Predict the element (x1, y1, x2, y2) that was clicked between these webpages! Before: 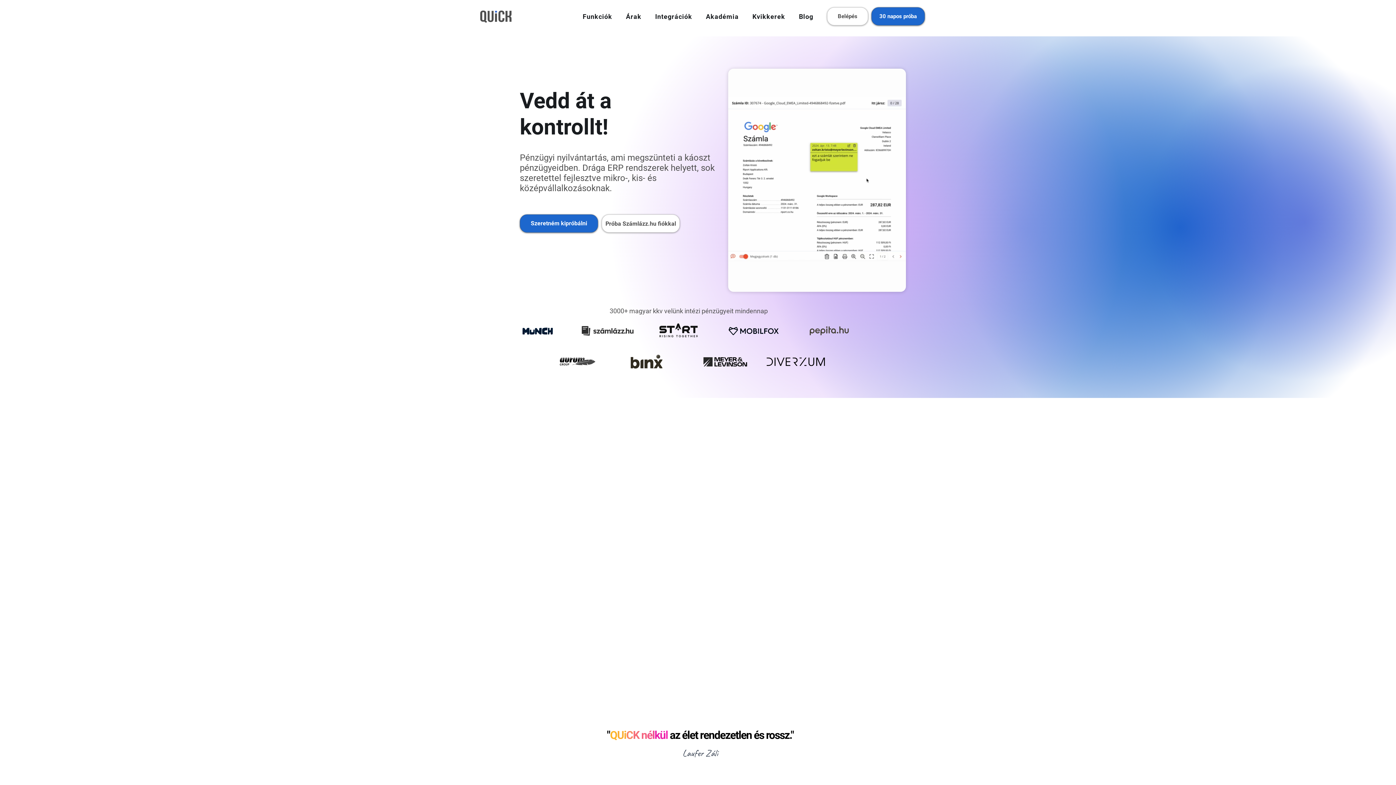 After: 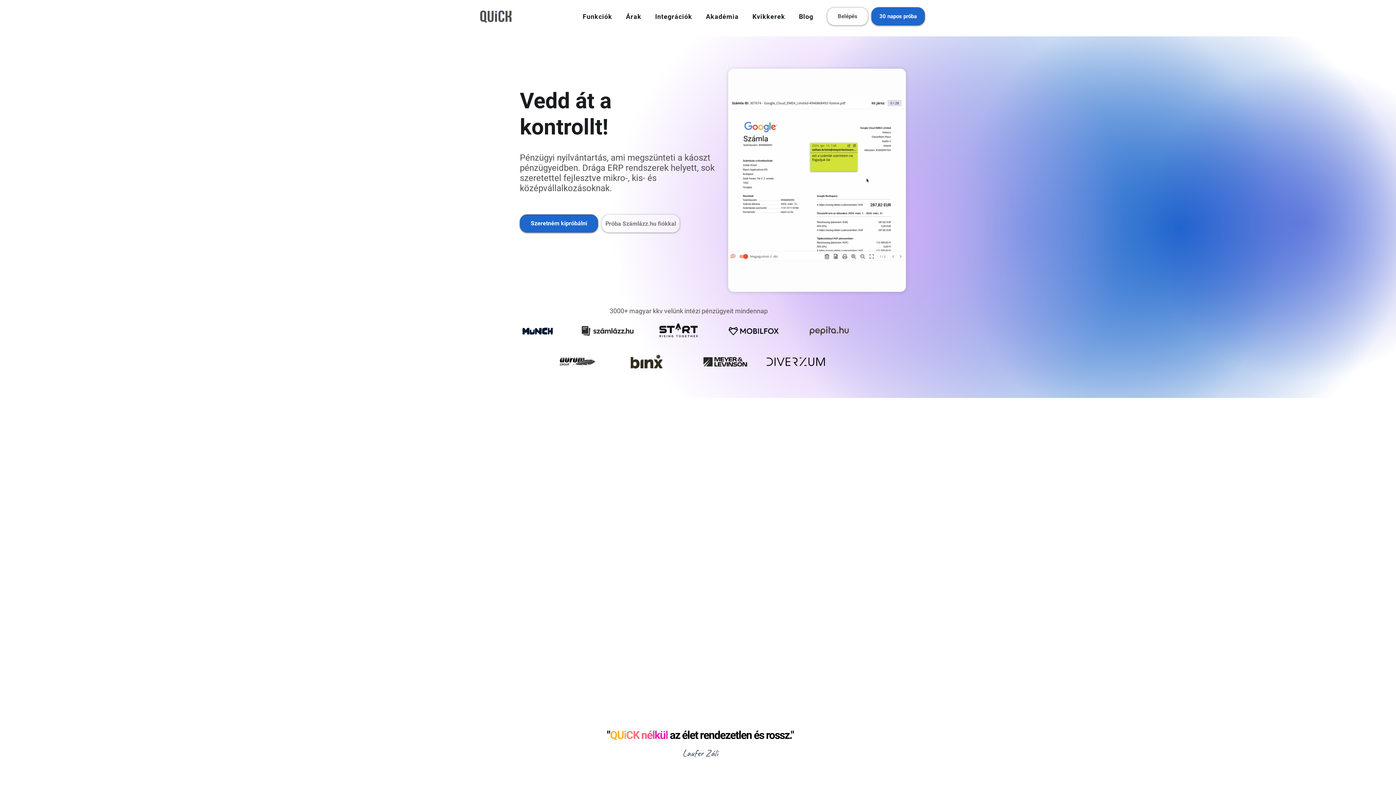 Action: label: Próba Számlázz.hu fiókkal bbox: (601, 214, 680, 232)